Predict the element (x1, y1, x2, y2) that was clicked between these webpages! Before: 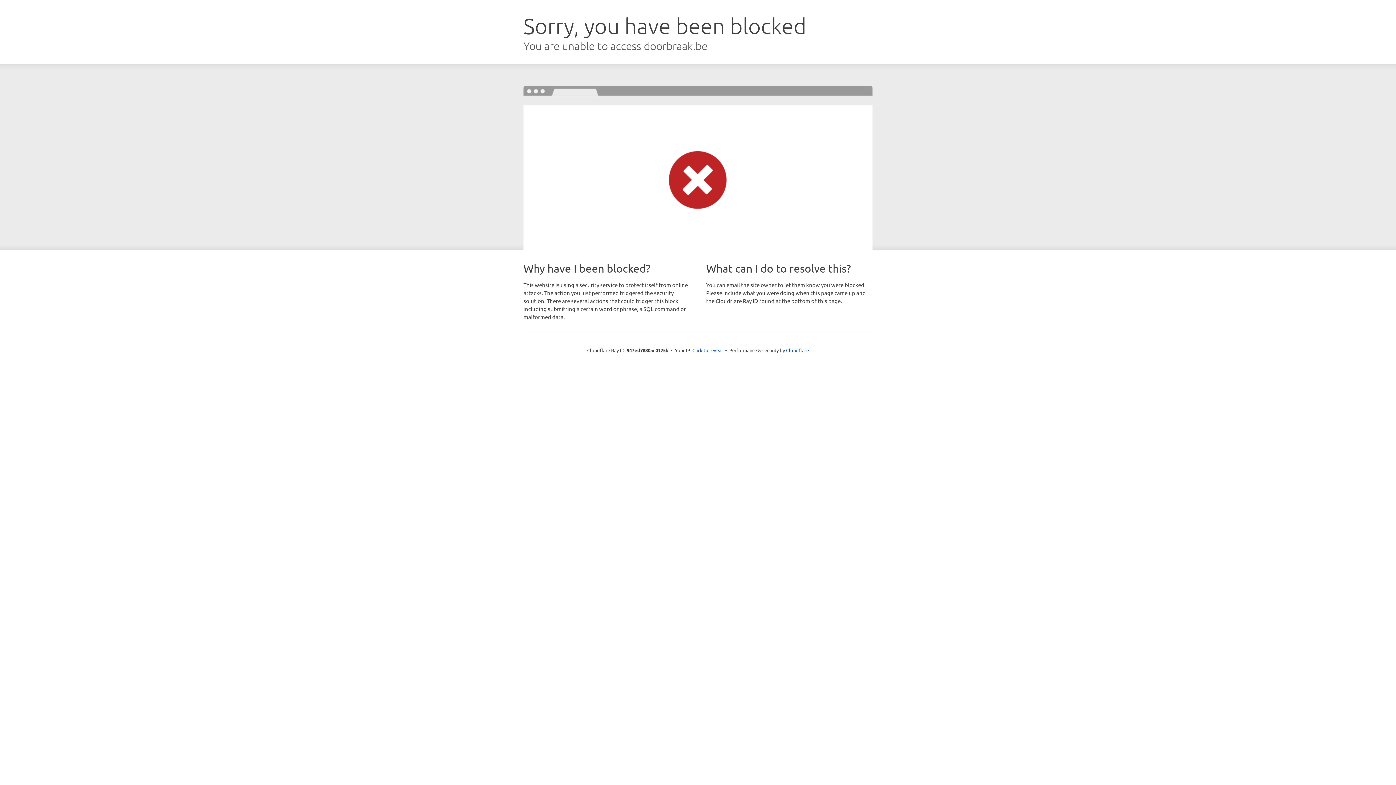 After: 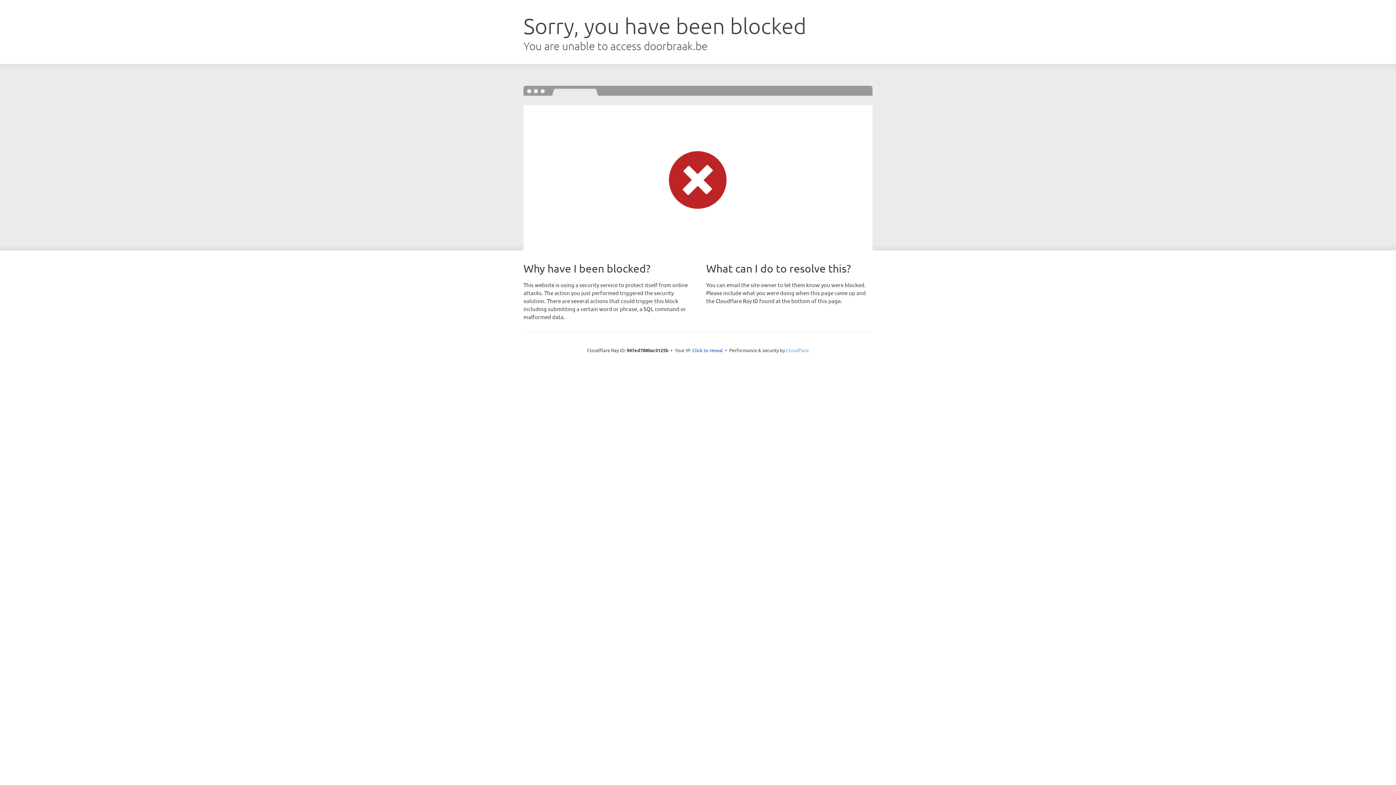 Action: label: Cloudflare bbox: (786, 347, 809, 353)